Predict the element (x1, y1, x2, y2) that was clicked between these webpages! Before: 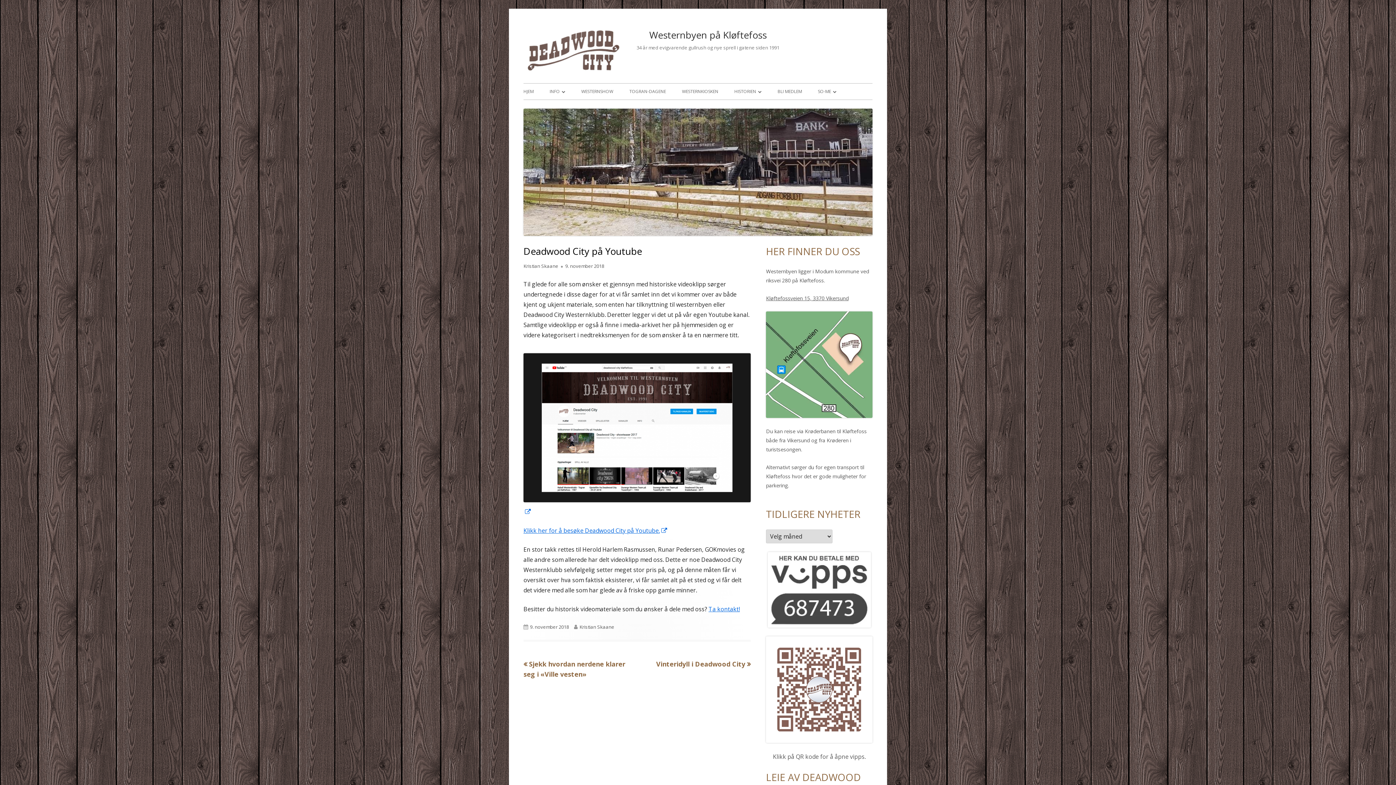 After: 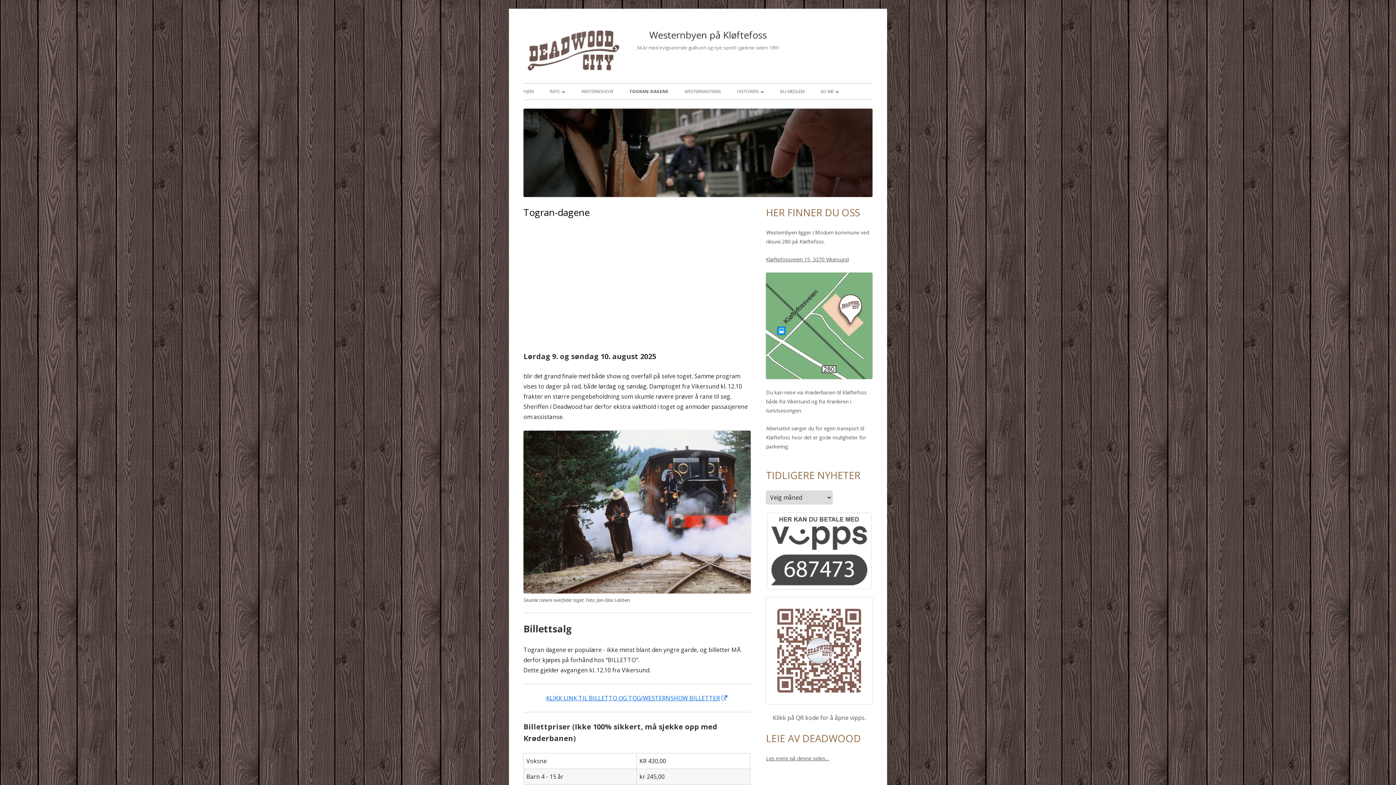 Action: label: TOGRAN-DAGENE bbox: (629, 83, 666, 99)